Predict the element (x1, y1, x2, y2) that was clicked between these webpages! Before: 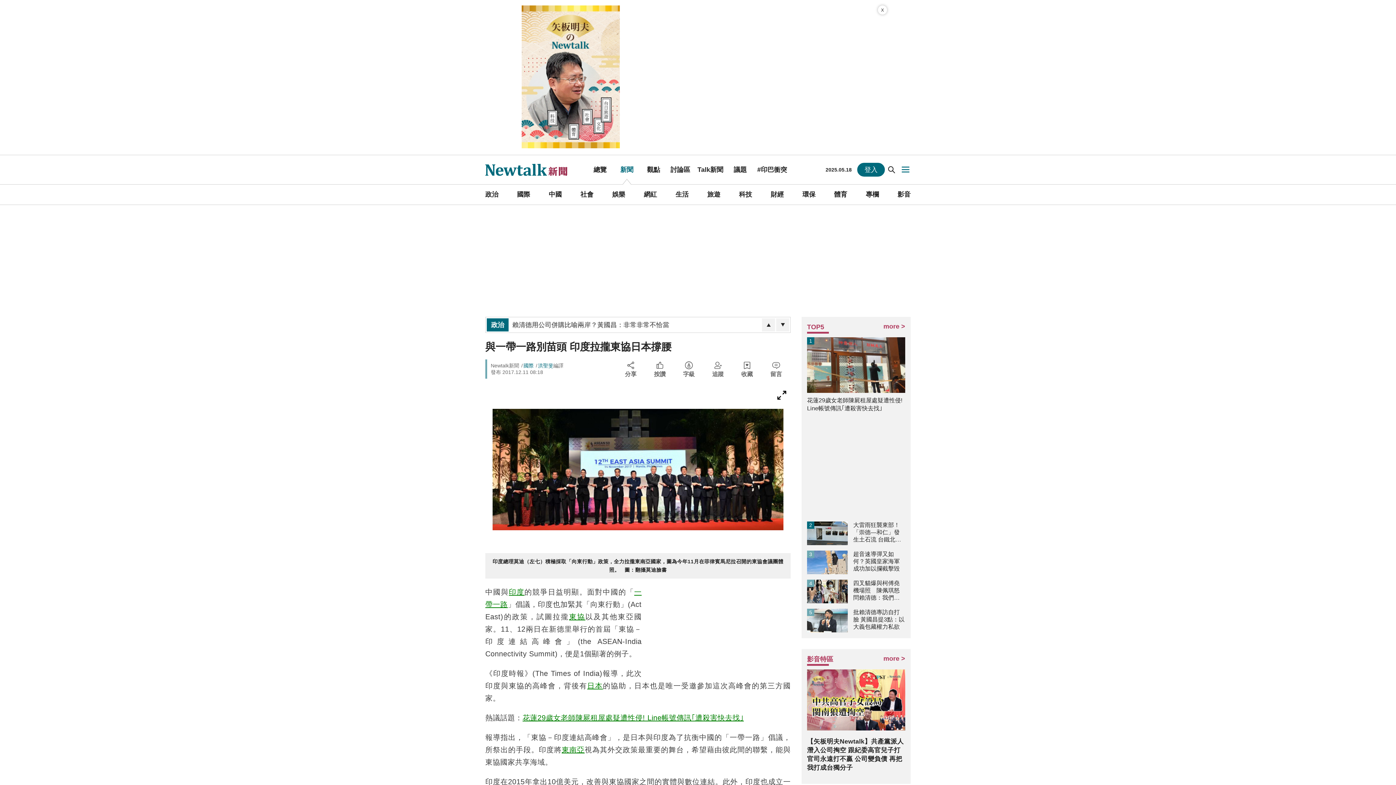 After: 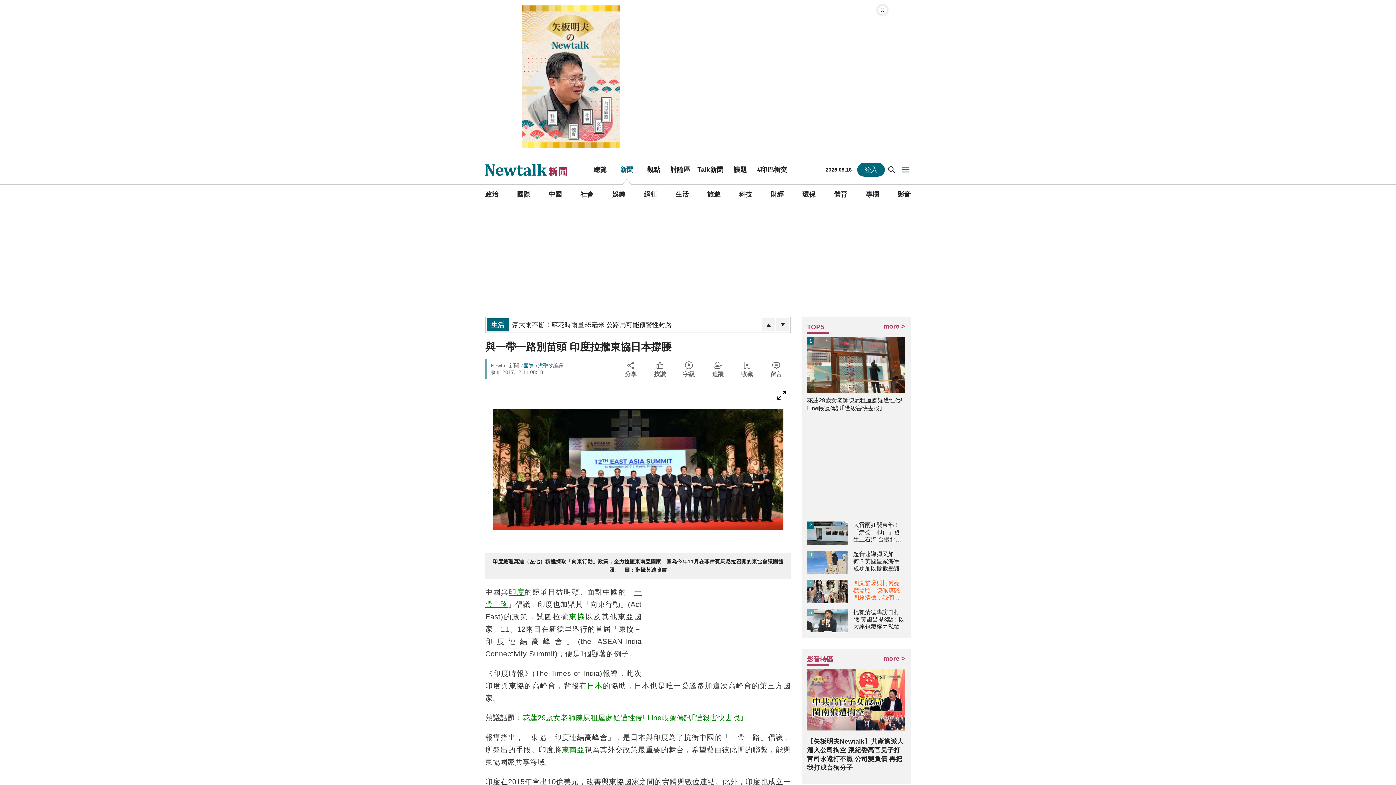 Action: bbox: (807, 580, 905, 603) label: 4
四叉貓爆與柯傅堯機場照　陳佩琪怒問賴清德：我們是極權國家？